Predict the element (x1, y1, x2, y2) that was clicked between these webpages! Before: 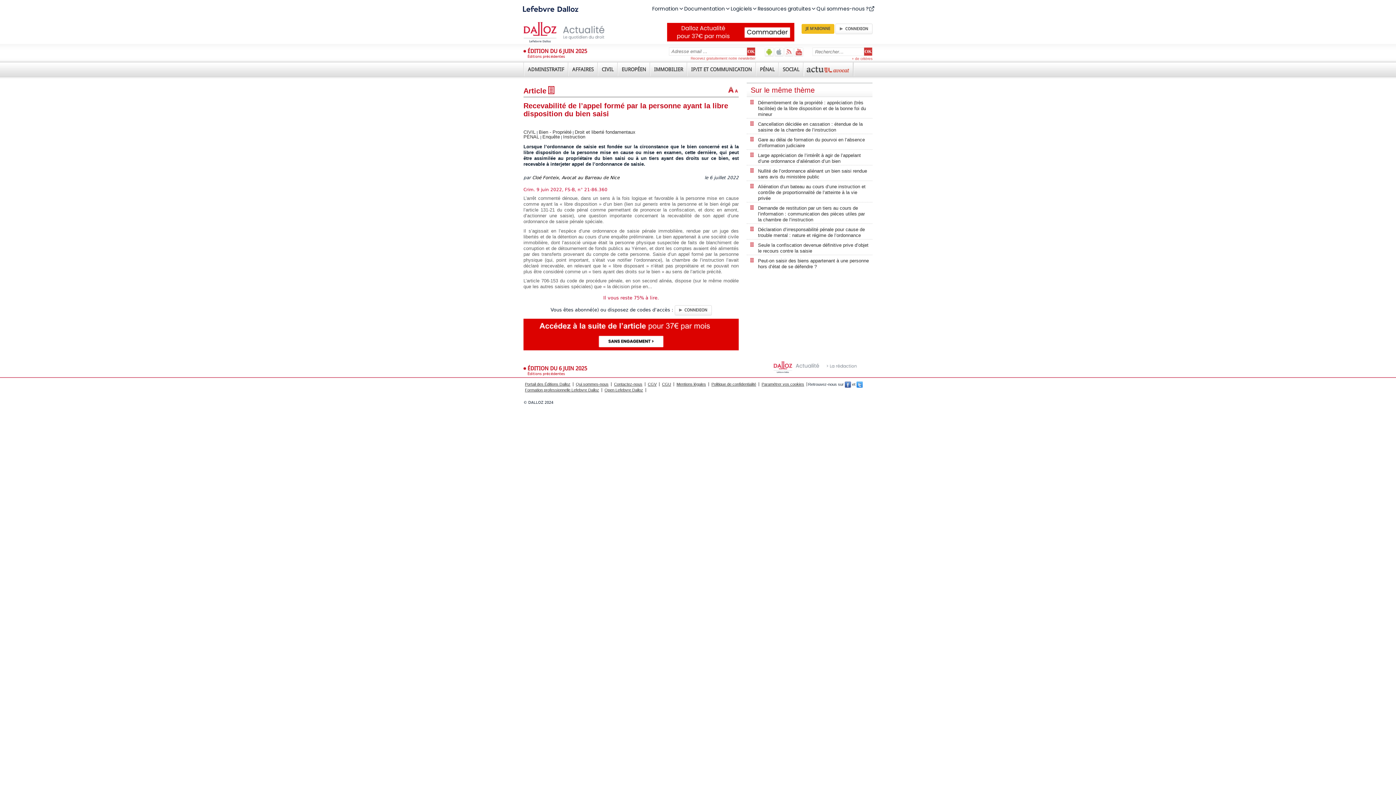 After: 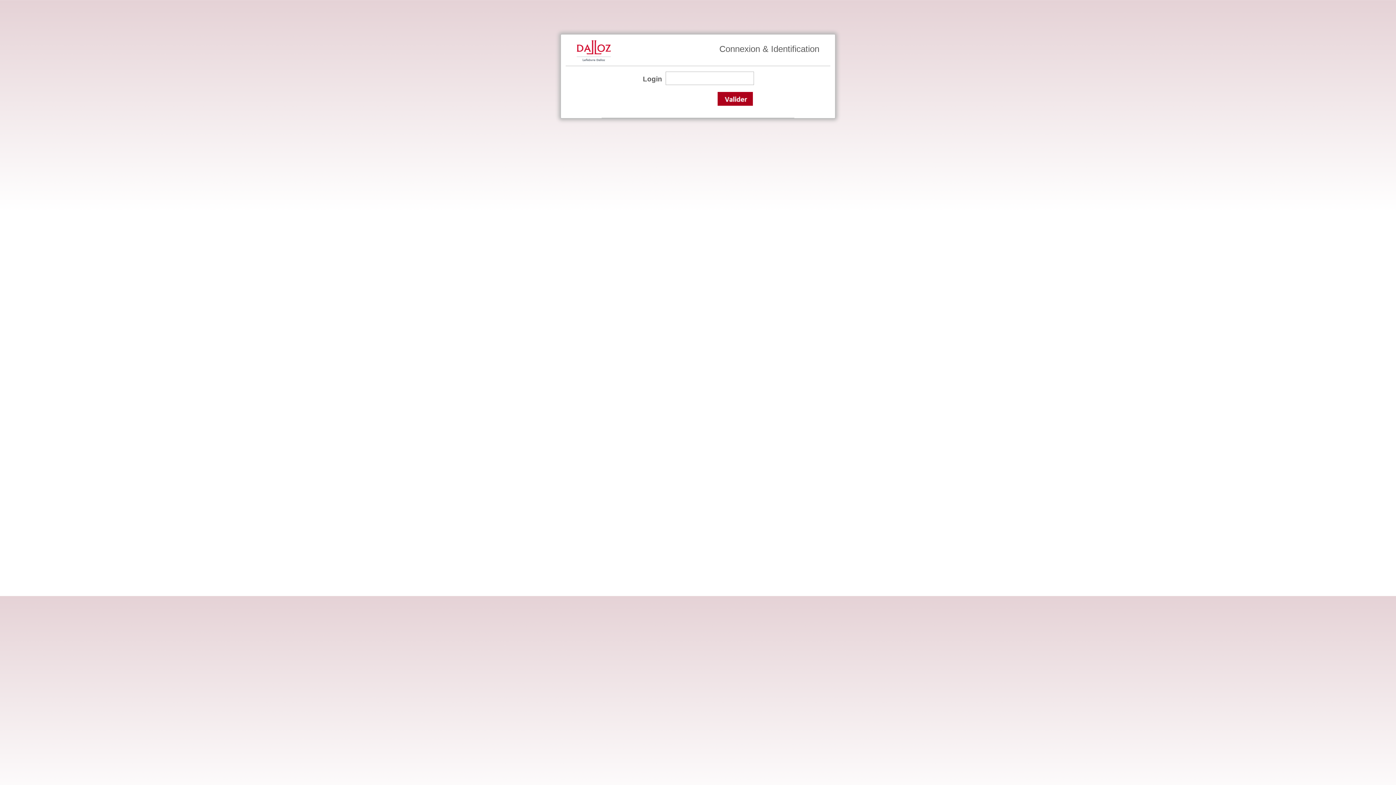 Action: bbox: (835, 23, 872, 34) label: CONNEXION